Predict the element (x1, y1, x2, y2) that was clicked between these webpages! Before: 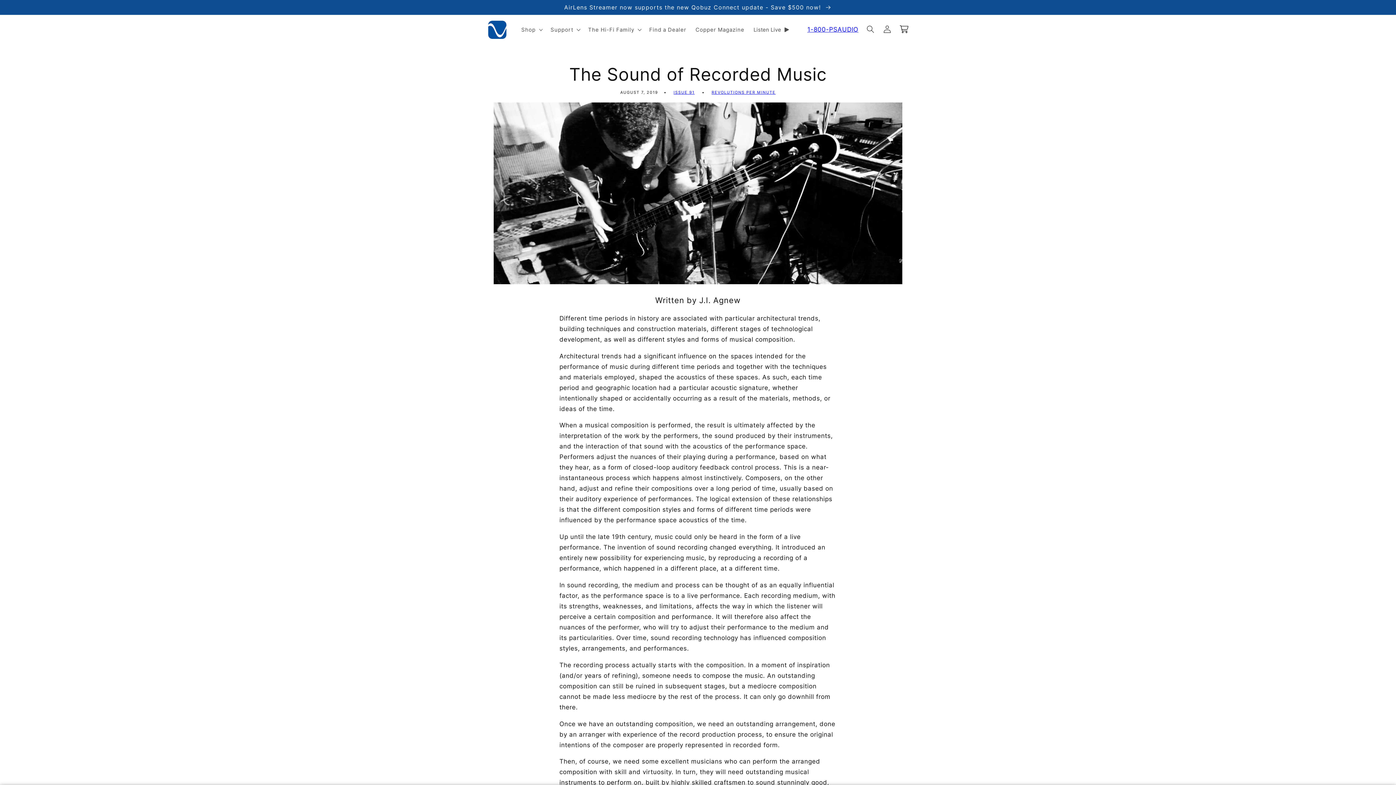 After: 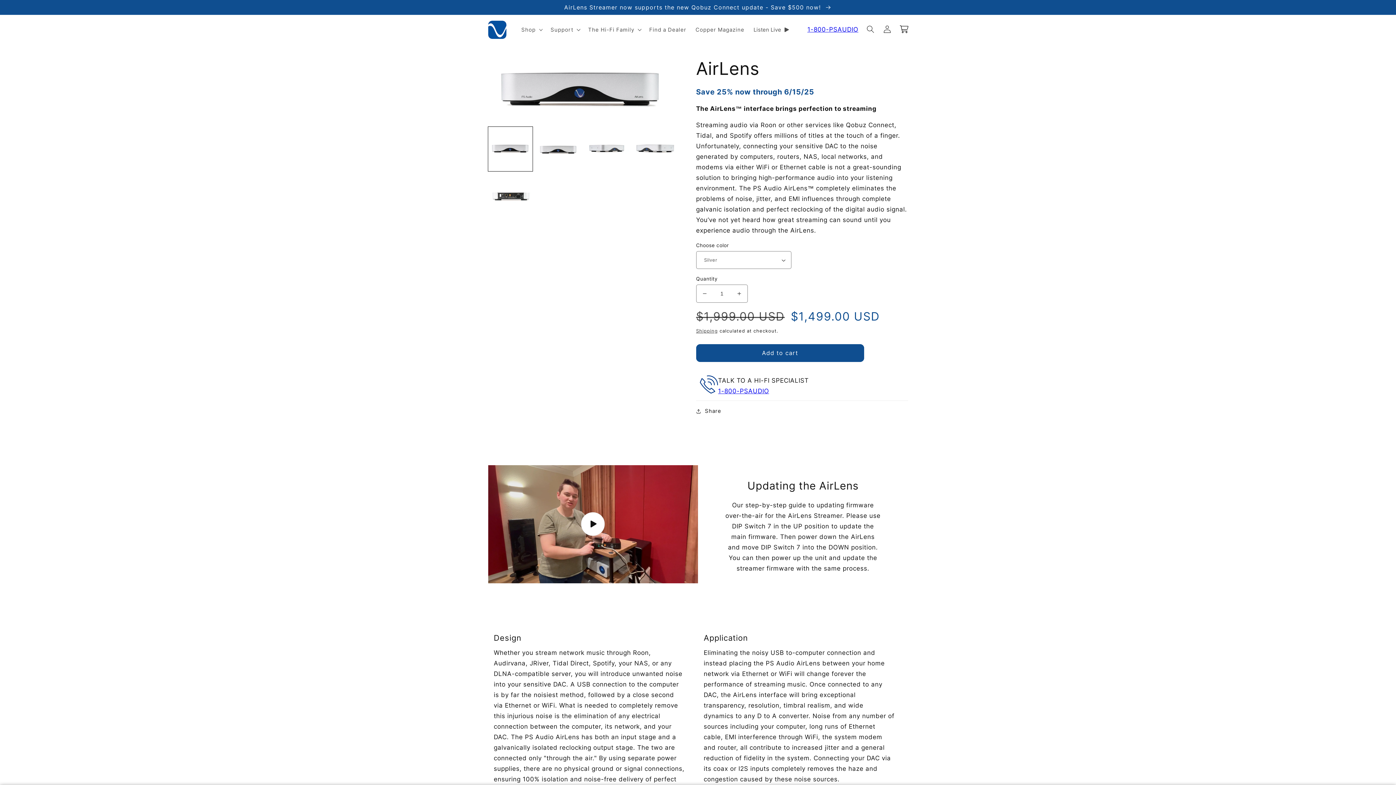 Action: label: AirLens Streamer now supports the new Qobuz Connect update - Save $500 now!  bbox: (0, 0, 1396, 14)